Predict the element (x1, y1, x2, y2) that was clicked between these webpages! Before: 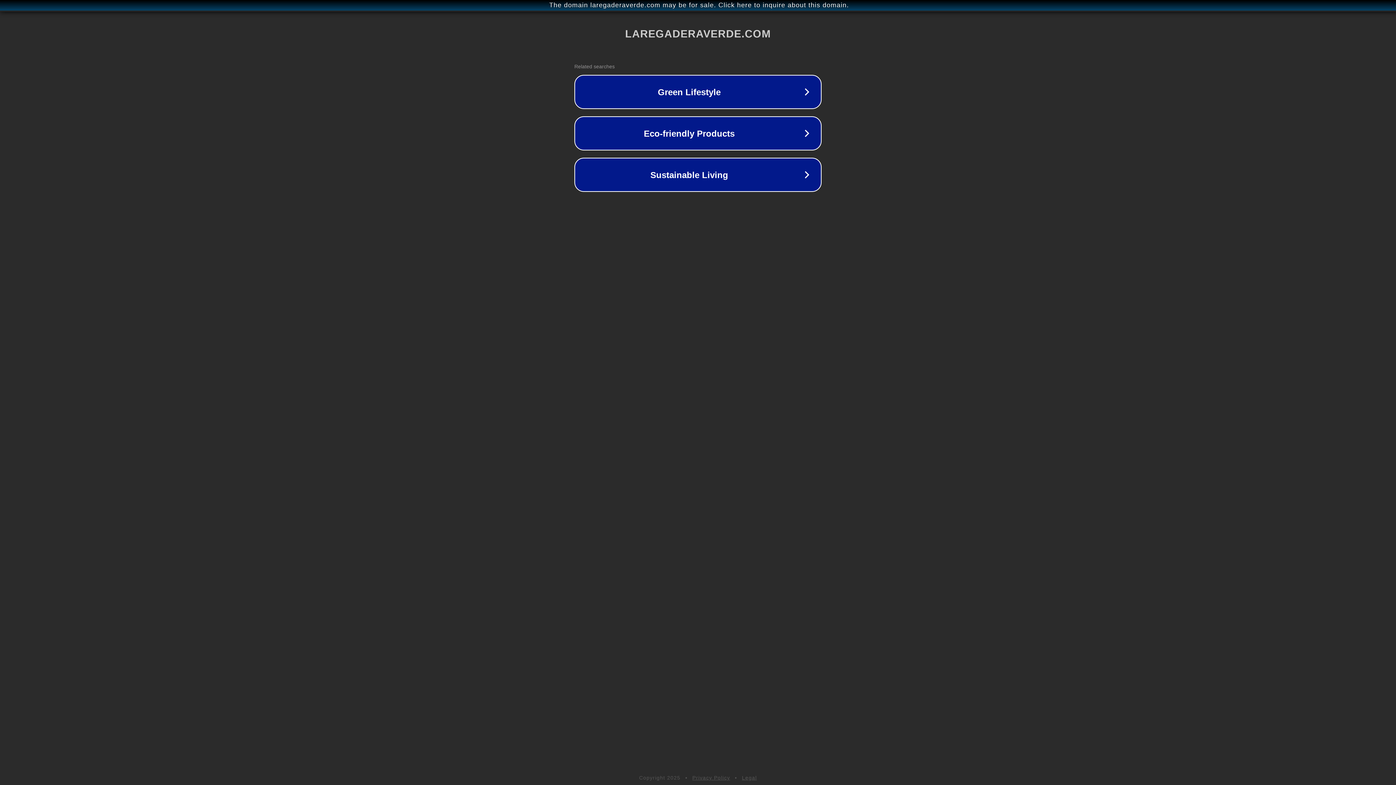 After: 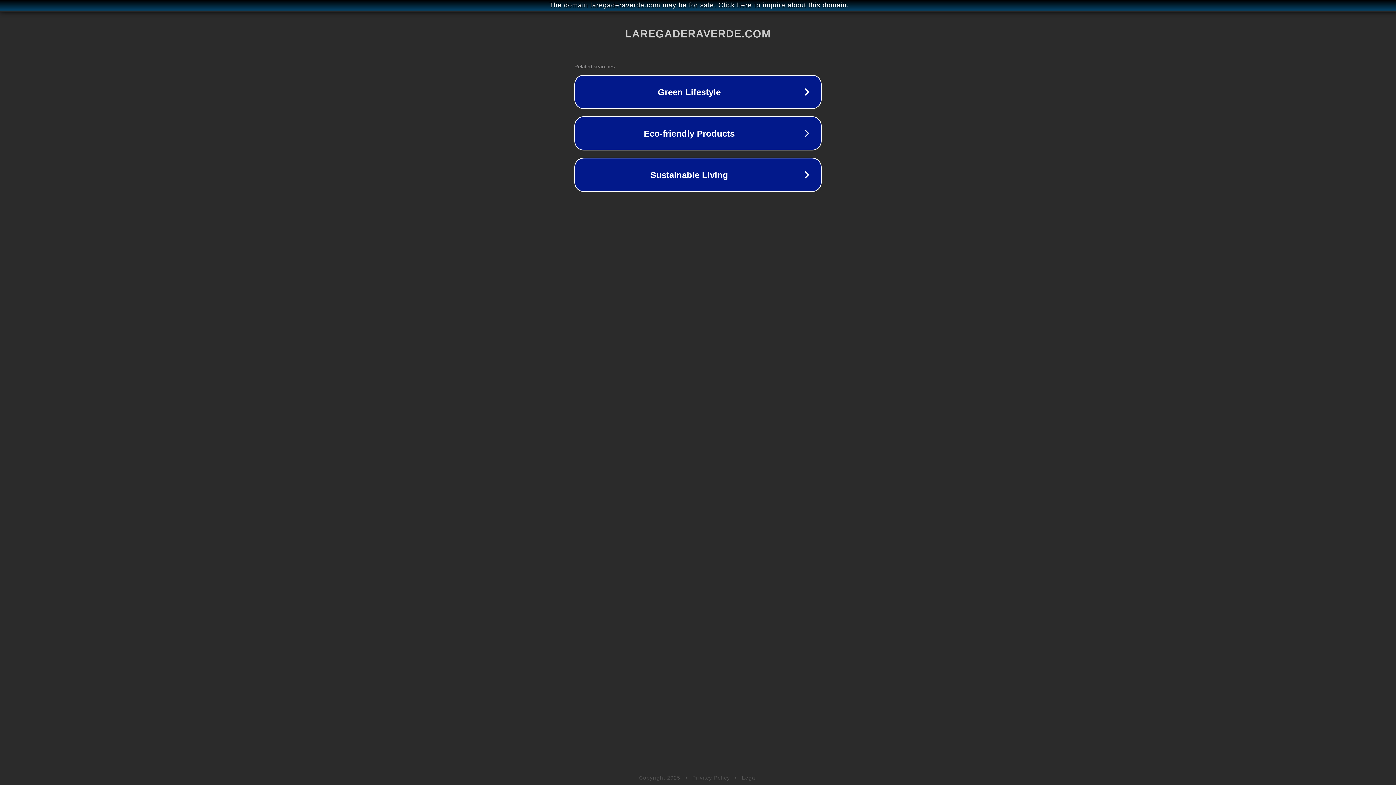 Action: label: Privacy Policy bbox: (692, 775, 730, 781)